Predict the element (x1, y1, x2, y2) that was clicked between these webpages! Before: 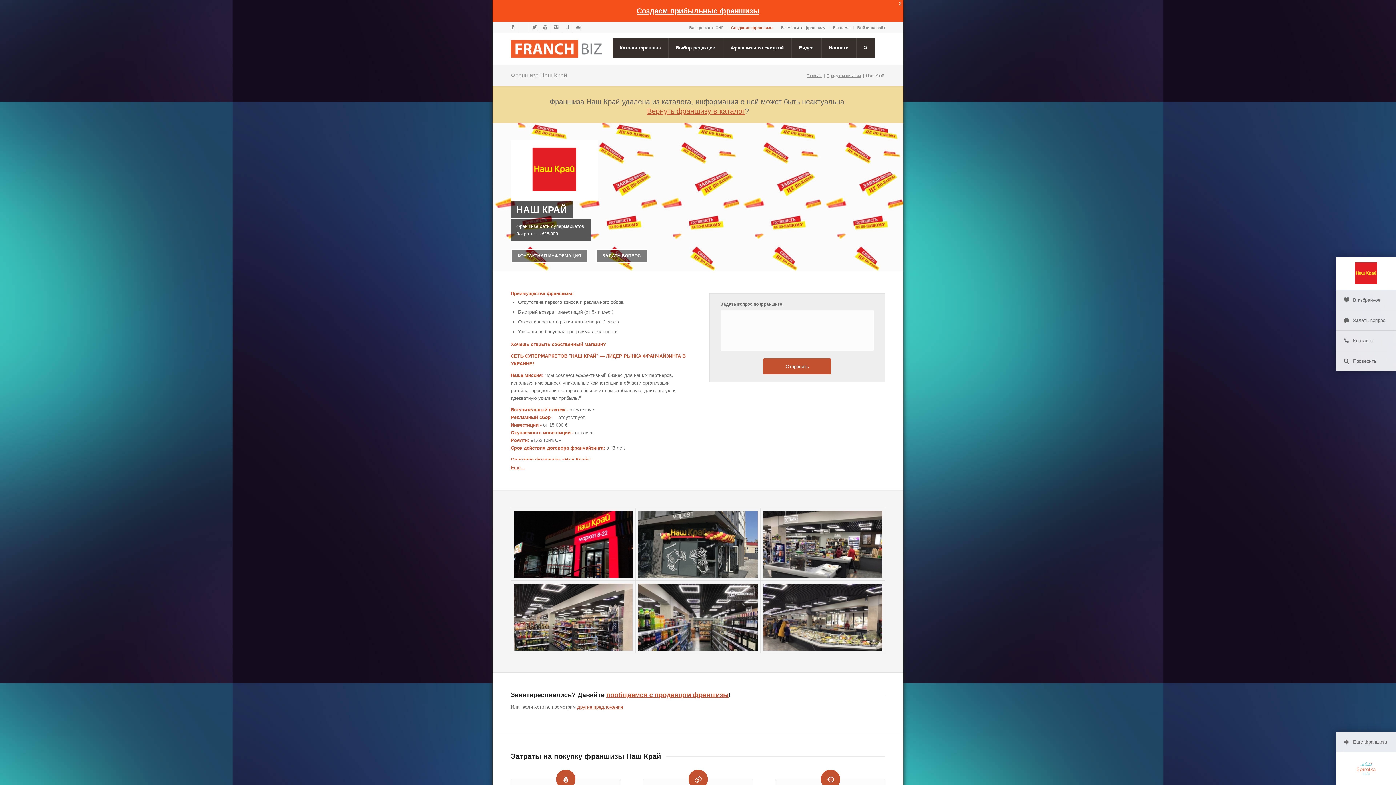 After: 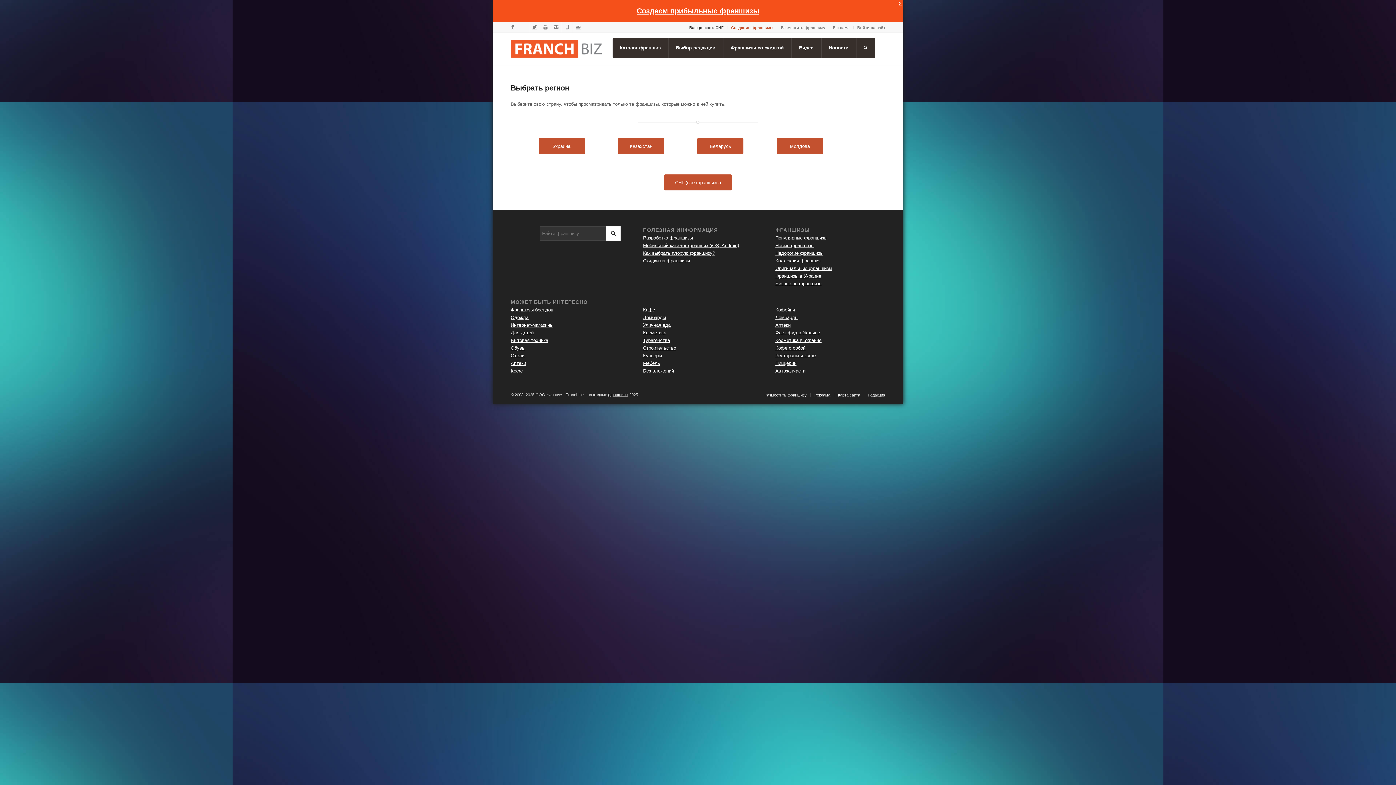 Action: bbox: (689, 21, 723, 33) label: Ваш регион: СНГ